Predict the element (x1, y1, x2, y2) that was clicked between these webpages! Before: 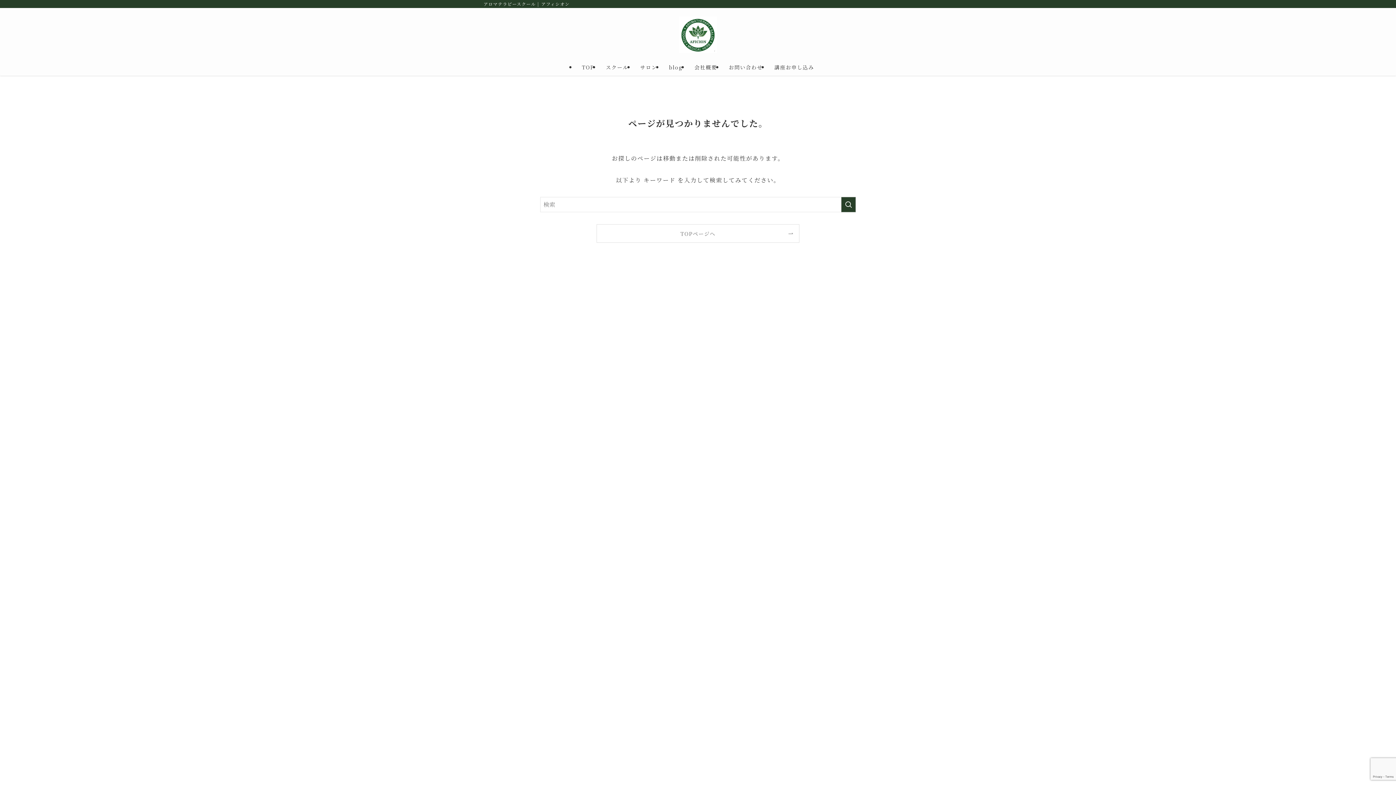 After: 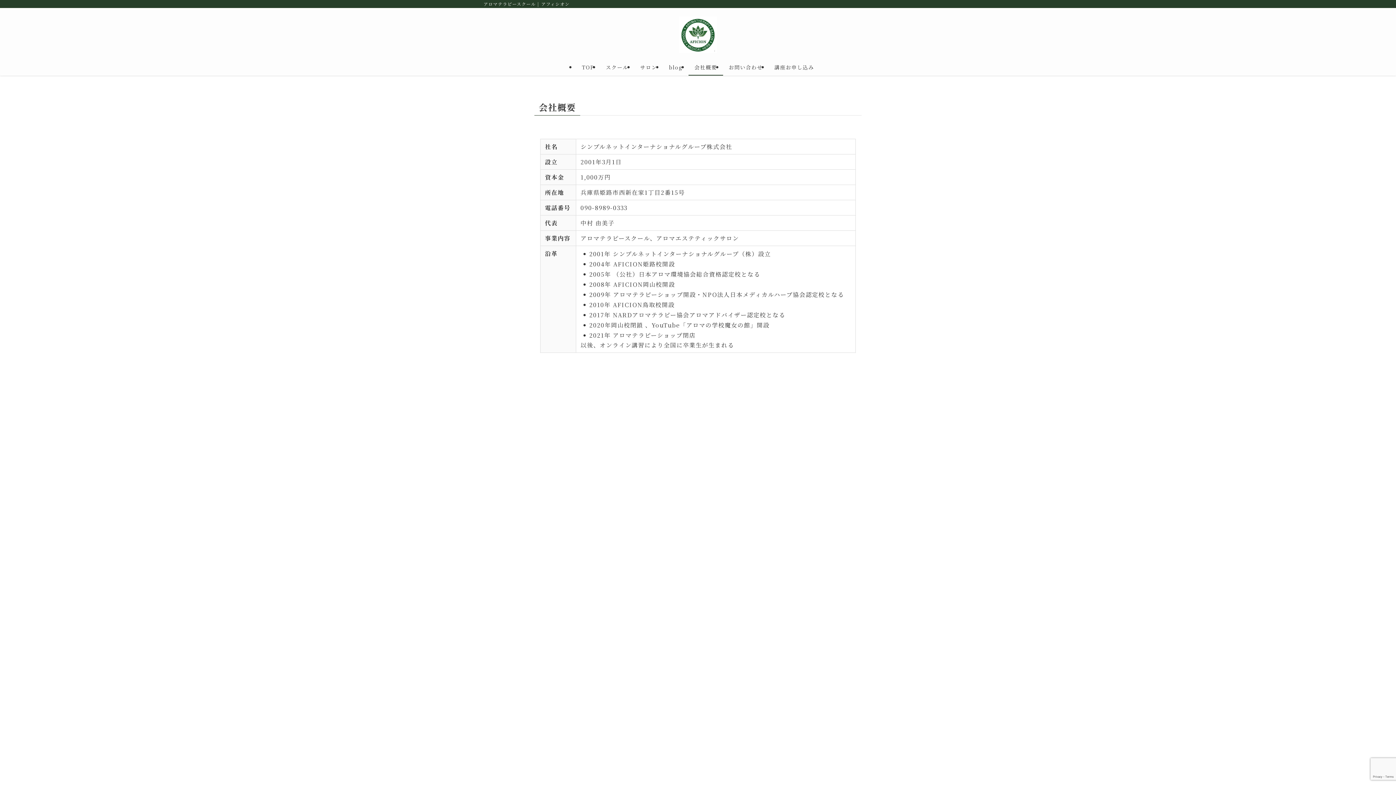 Action: label: 会社概要 bbox: (688, 58, 723, 75)